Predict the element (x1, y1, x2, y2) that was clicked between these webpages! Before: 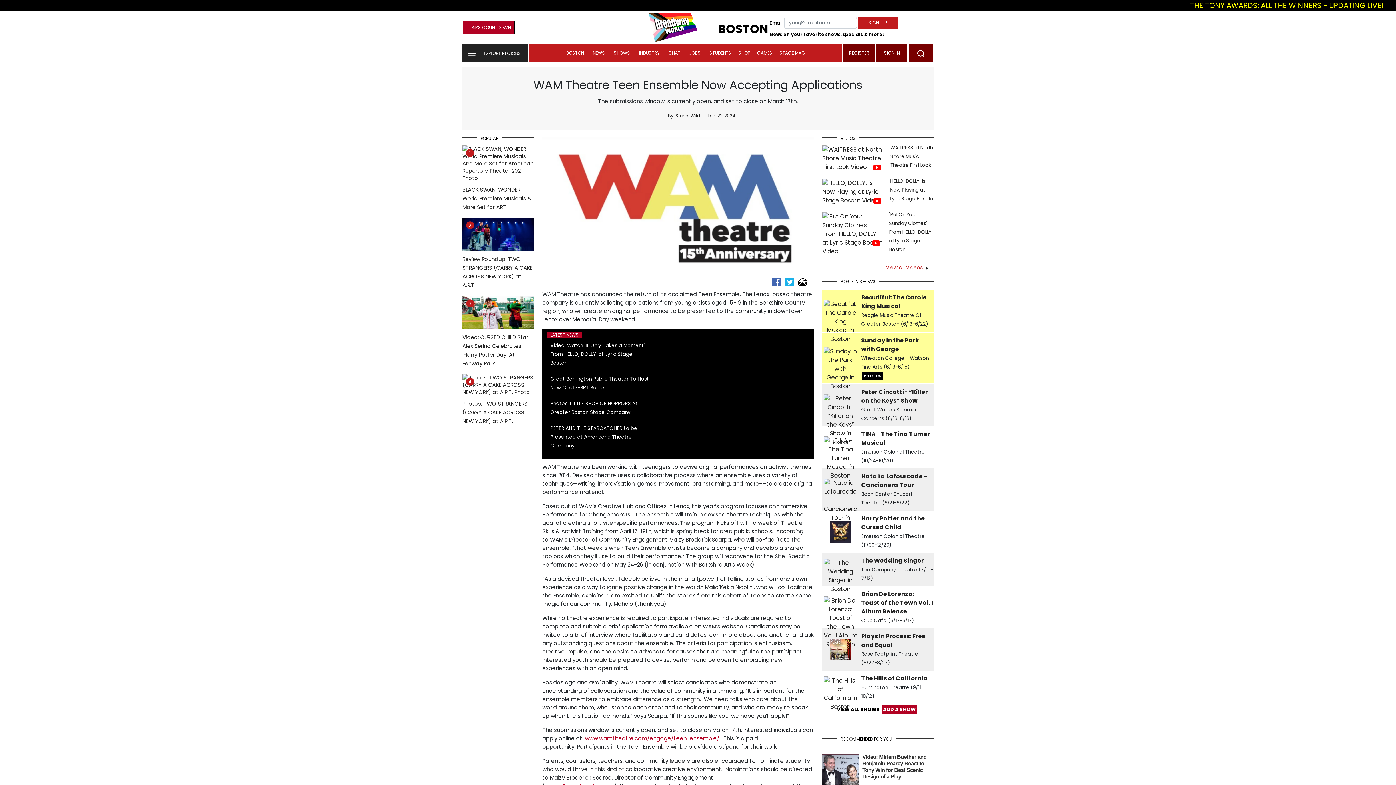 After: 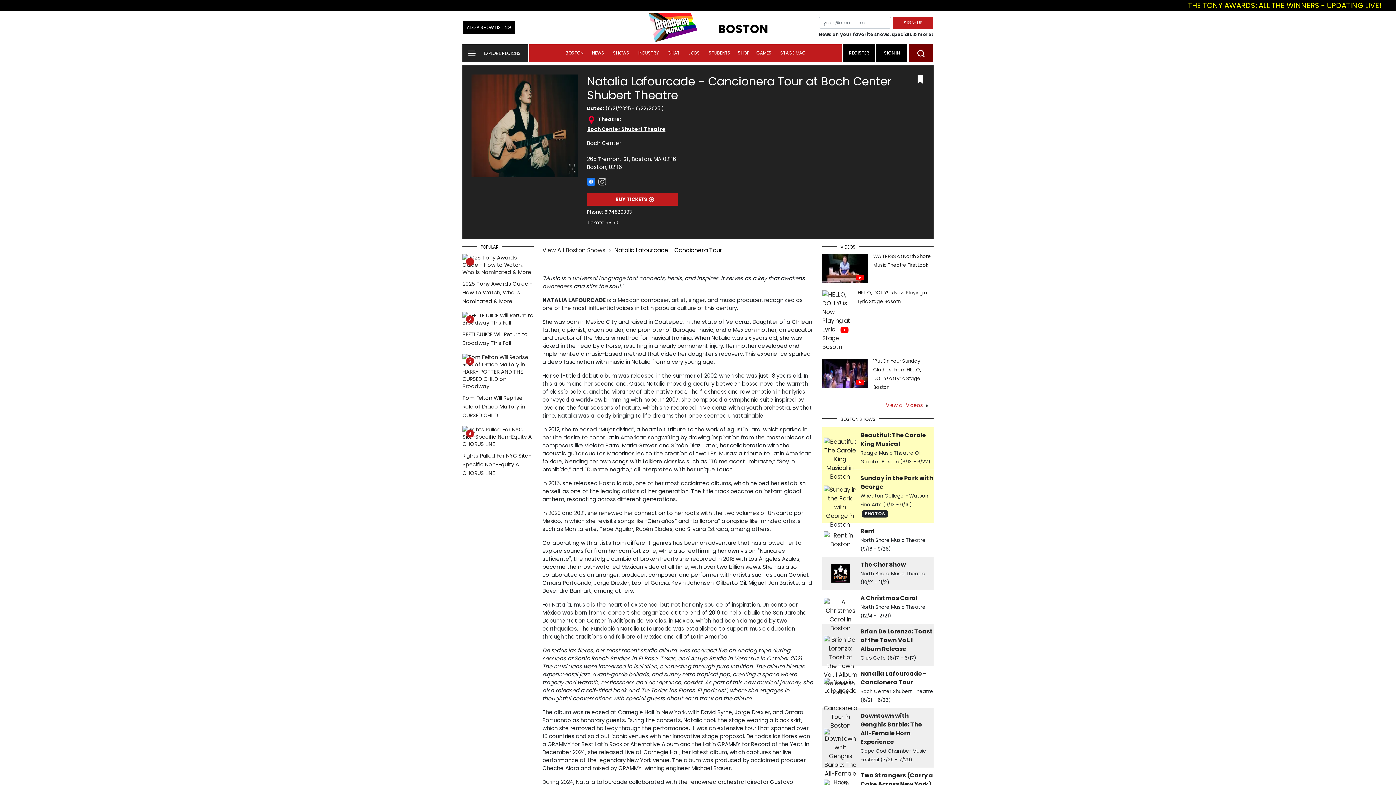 Action: bbox: (861, 472, 927, 489) label: Natalia Lafourcade - Cancionera Tour
